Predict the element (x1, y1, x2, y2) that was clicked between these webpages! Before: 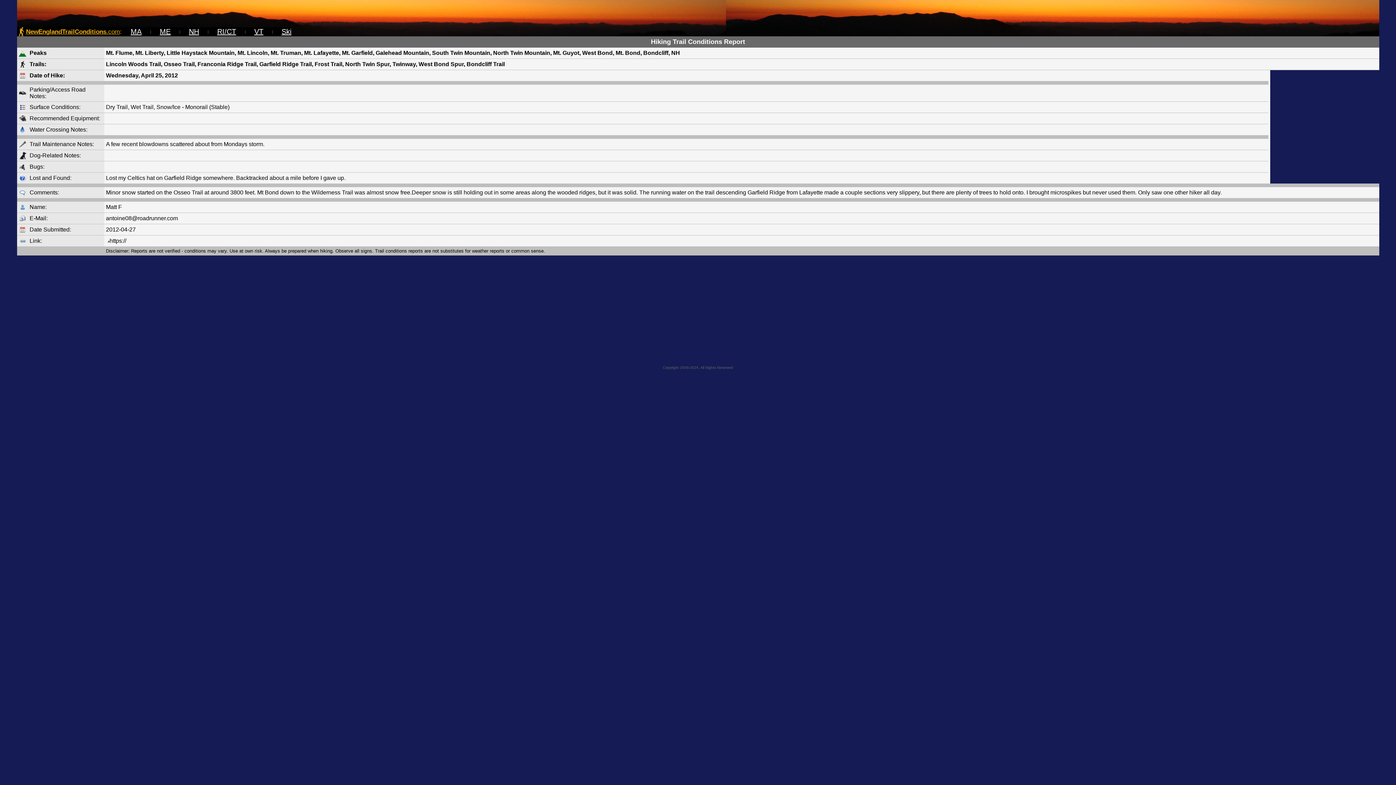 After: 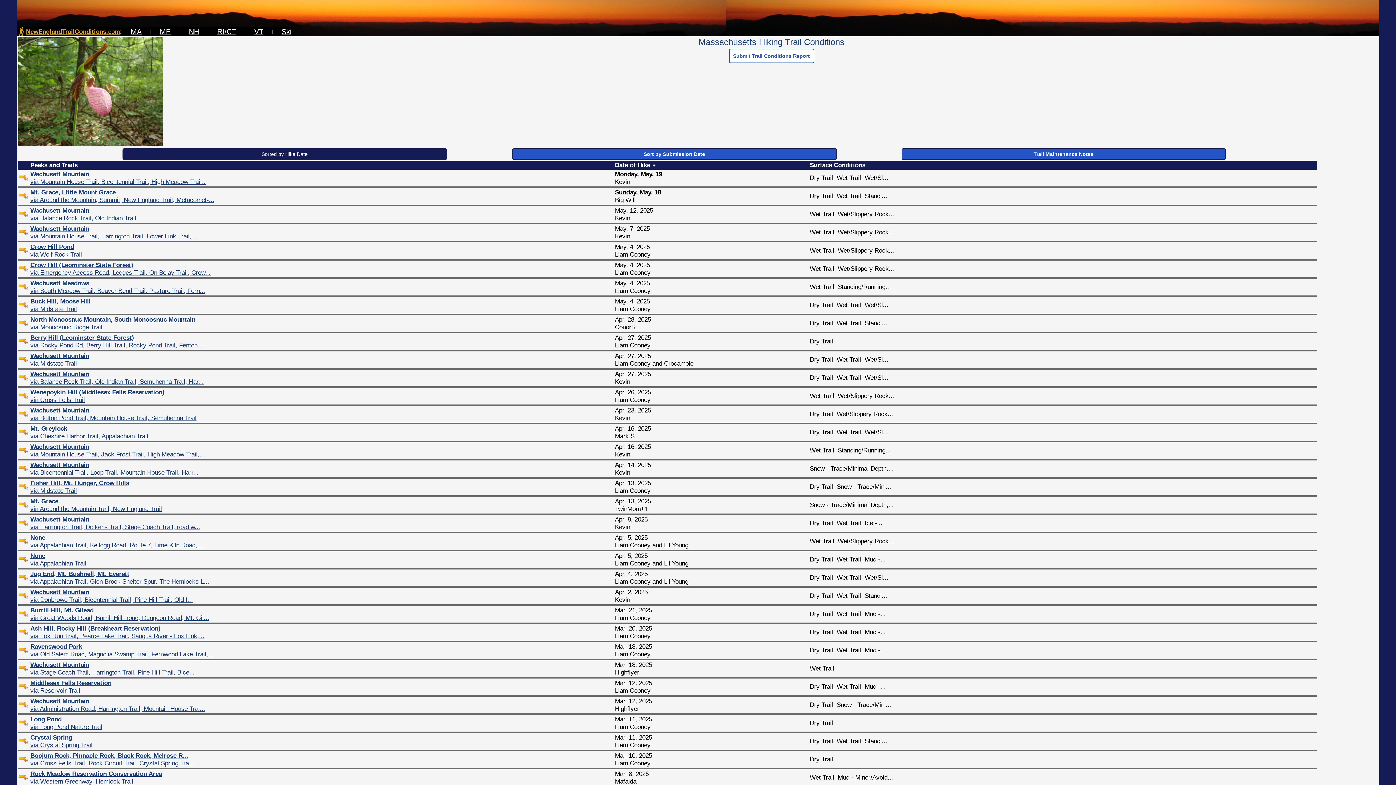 Action: label: MA bbox: (130, 27, 141, 35)